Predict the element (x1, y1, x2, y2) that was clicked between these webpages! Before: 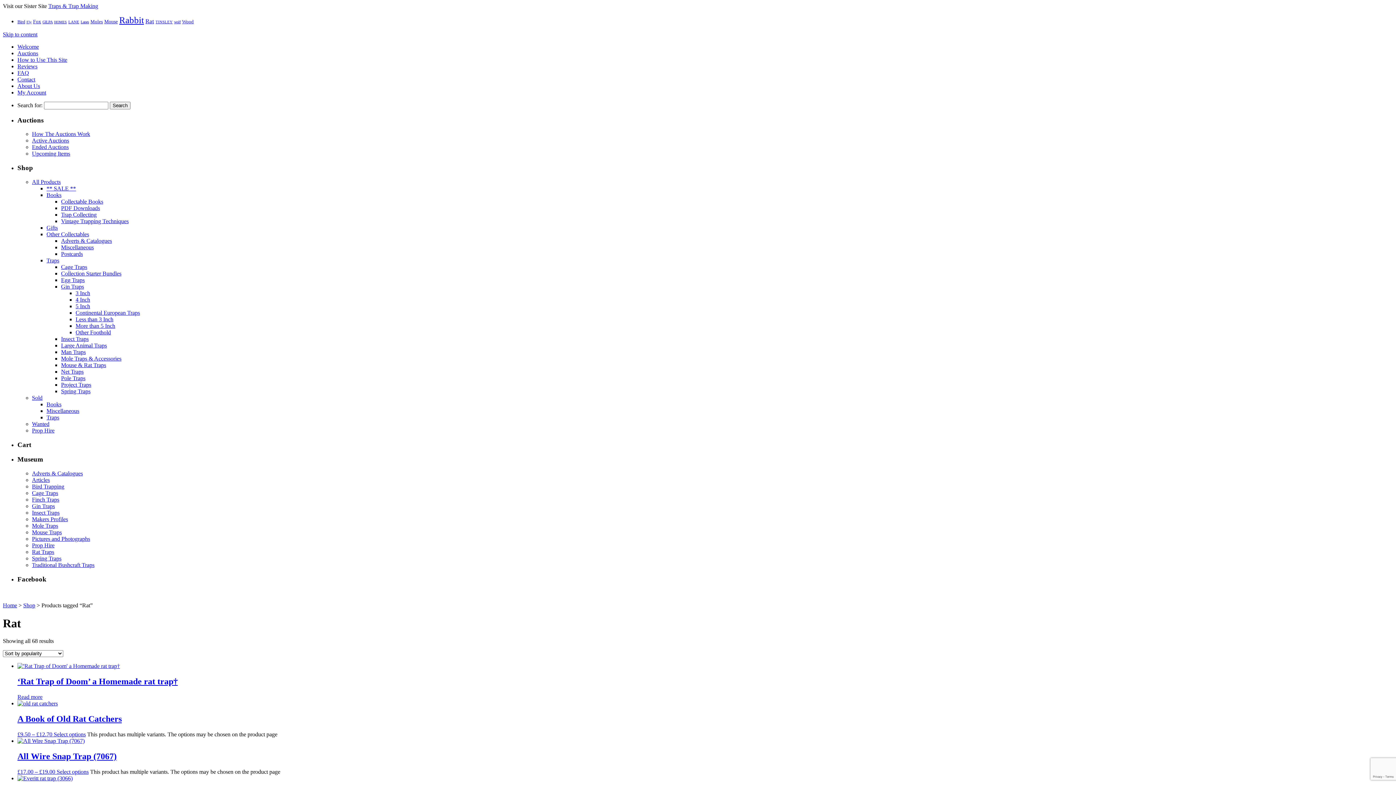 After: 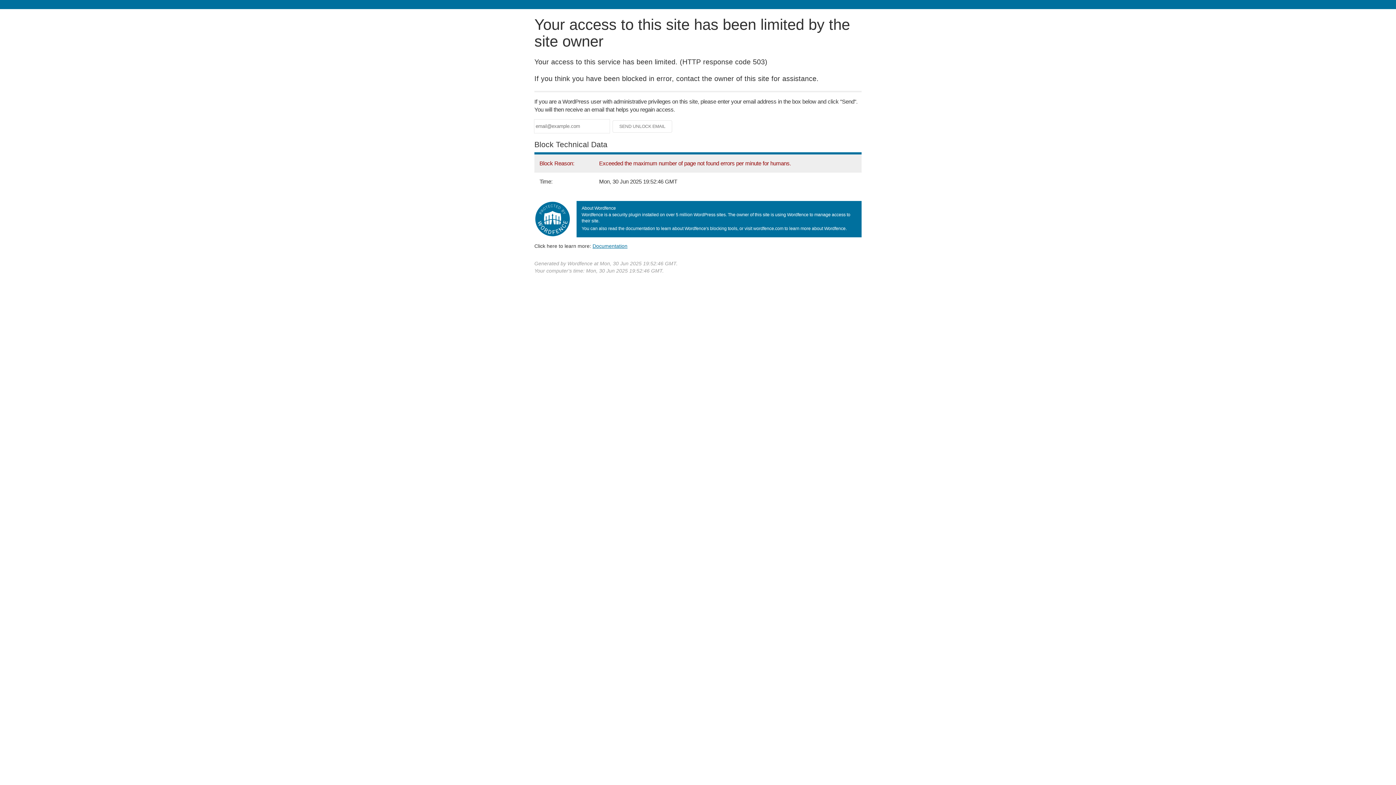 Action: bbox: (56, 769, 88, 775) label: Select options for “All Wire Snap Trap (7067)”